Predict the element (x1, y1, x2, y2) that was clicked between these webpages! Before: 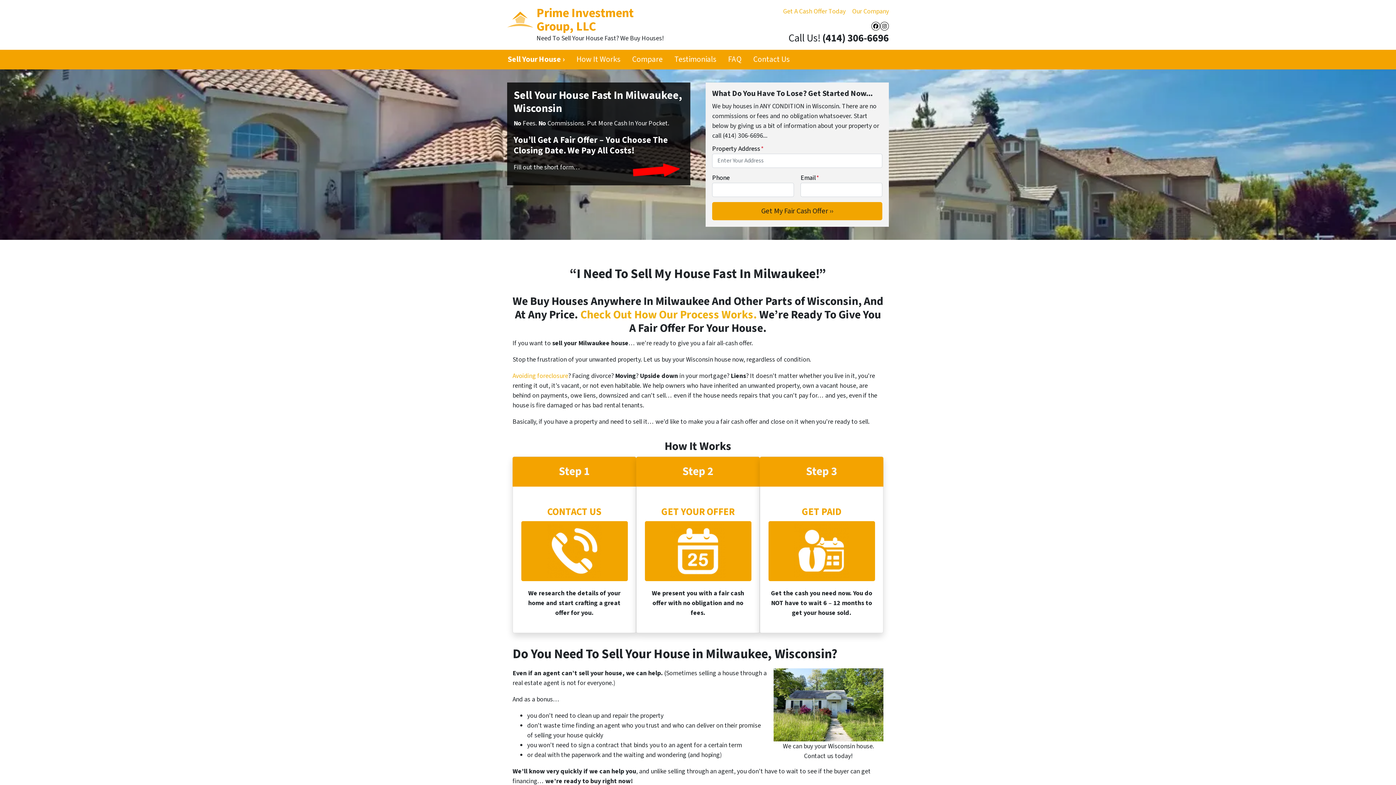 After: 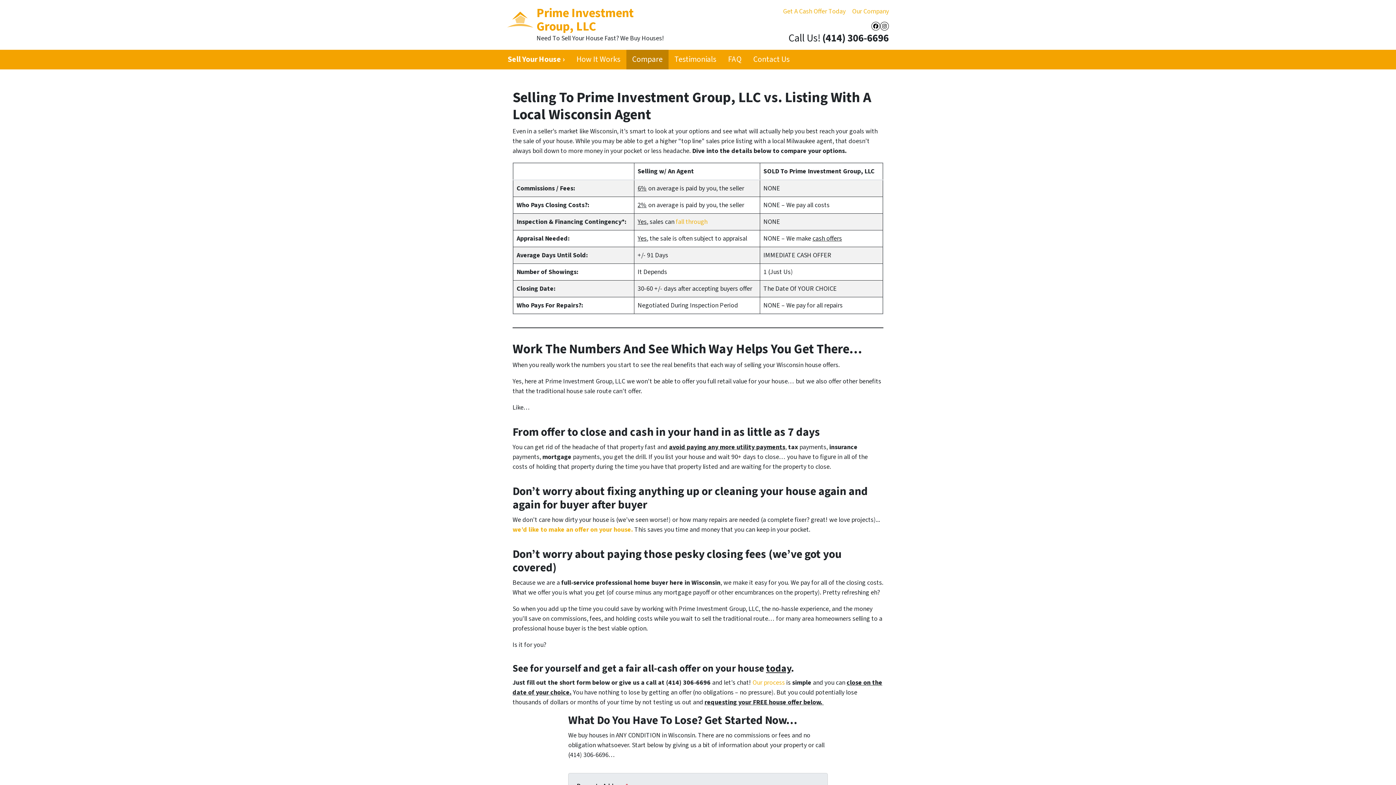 Action: label: Compare bbox: (626, 49, 668, 69)